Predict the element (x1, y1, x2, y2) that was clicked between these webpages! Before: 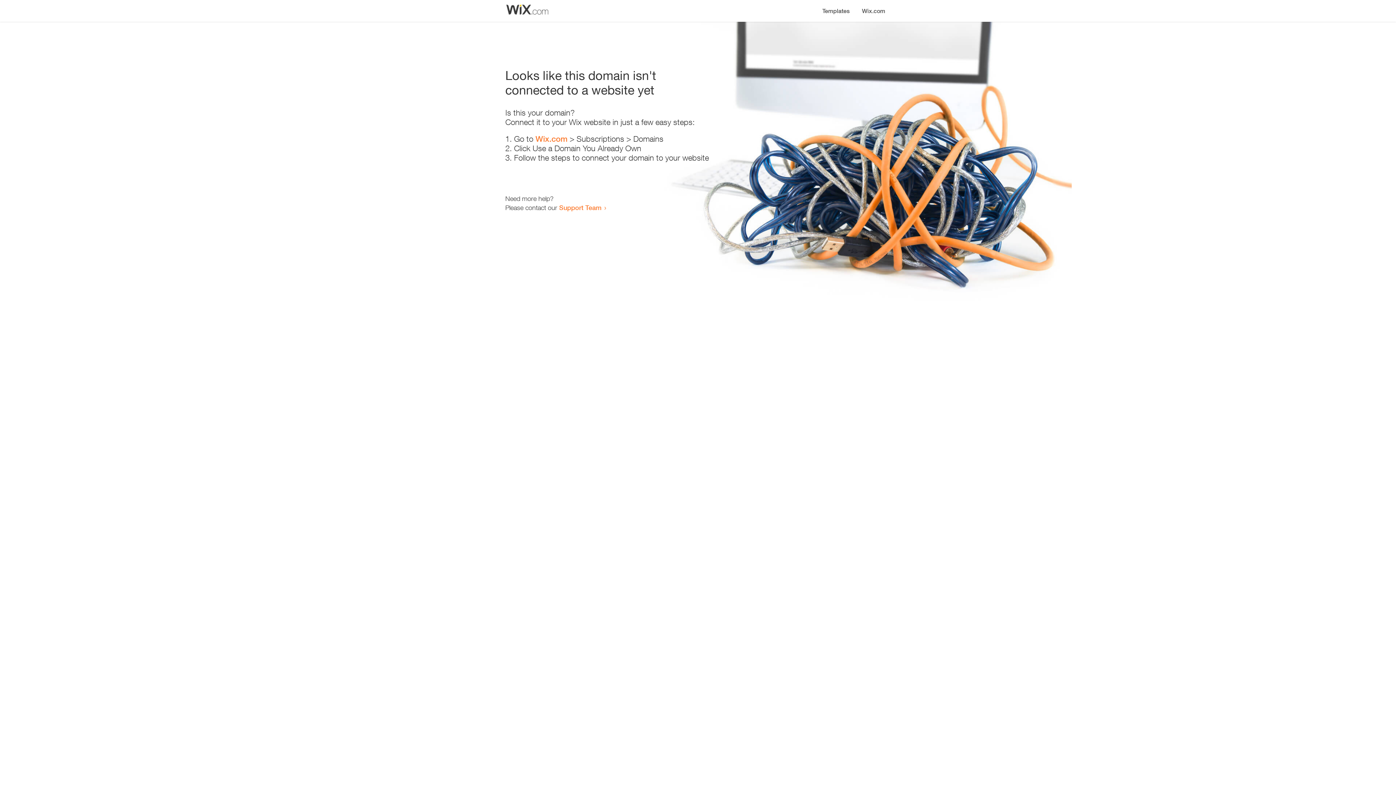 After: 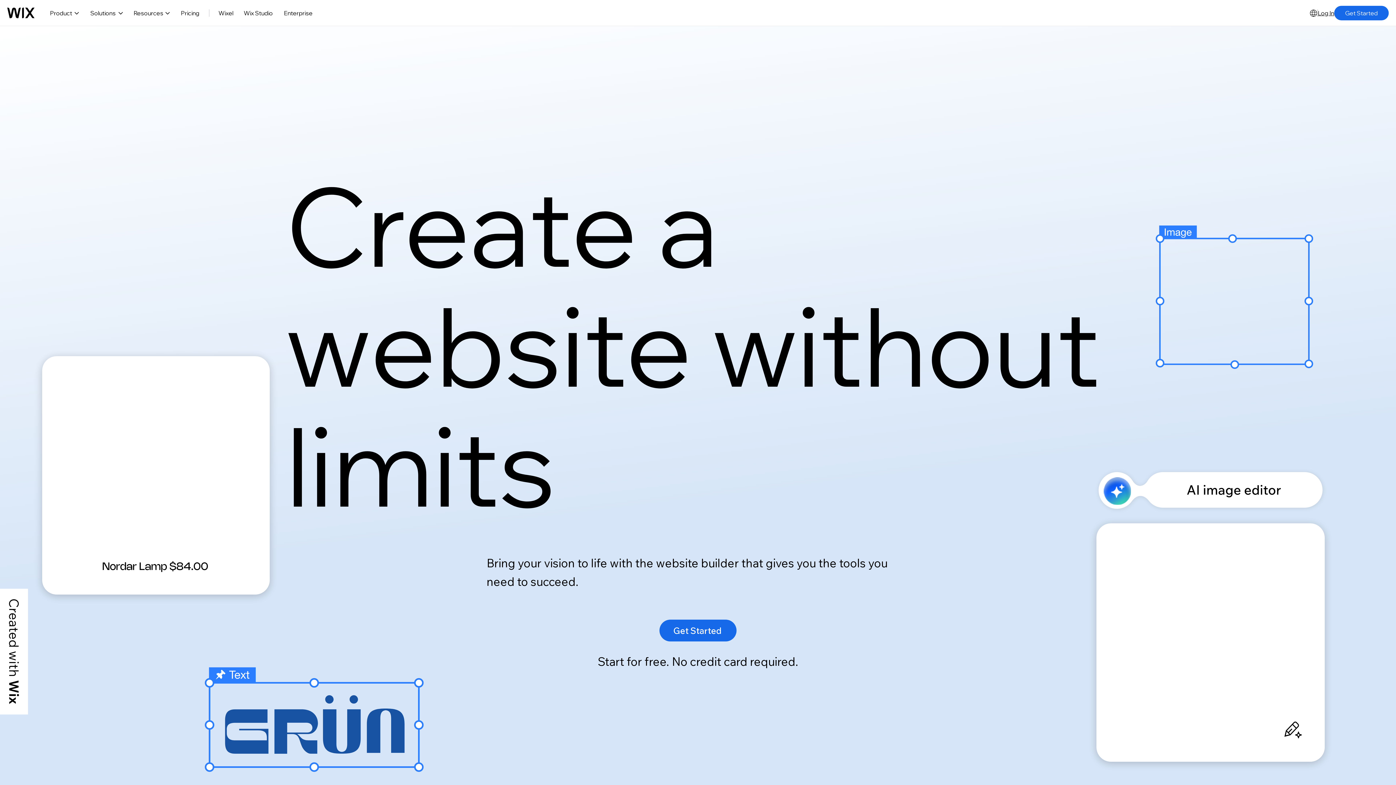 Action: bbox: (856, 0, 890, 14) label: Wix.com